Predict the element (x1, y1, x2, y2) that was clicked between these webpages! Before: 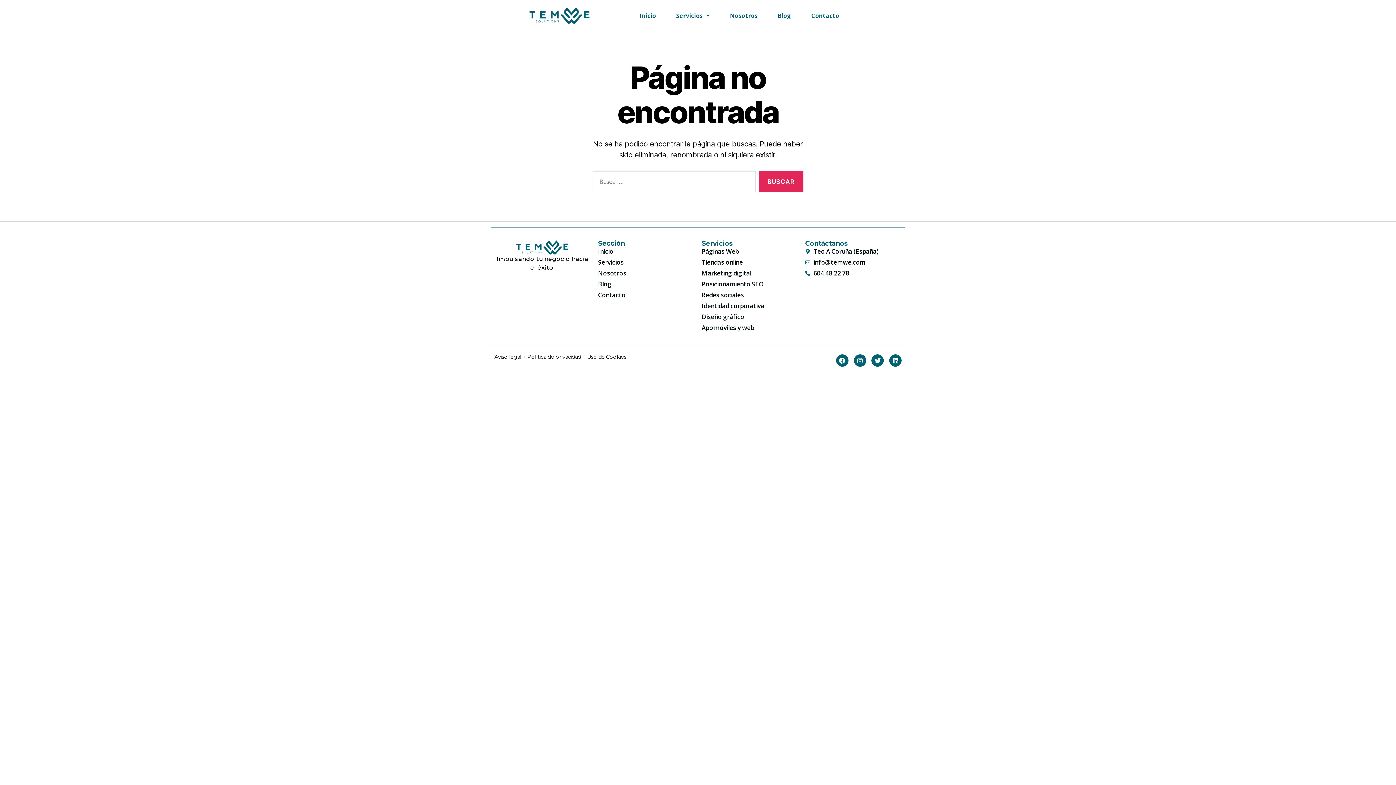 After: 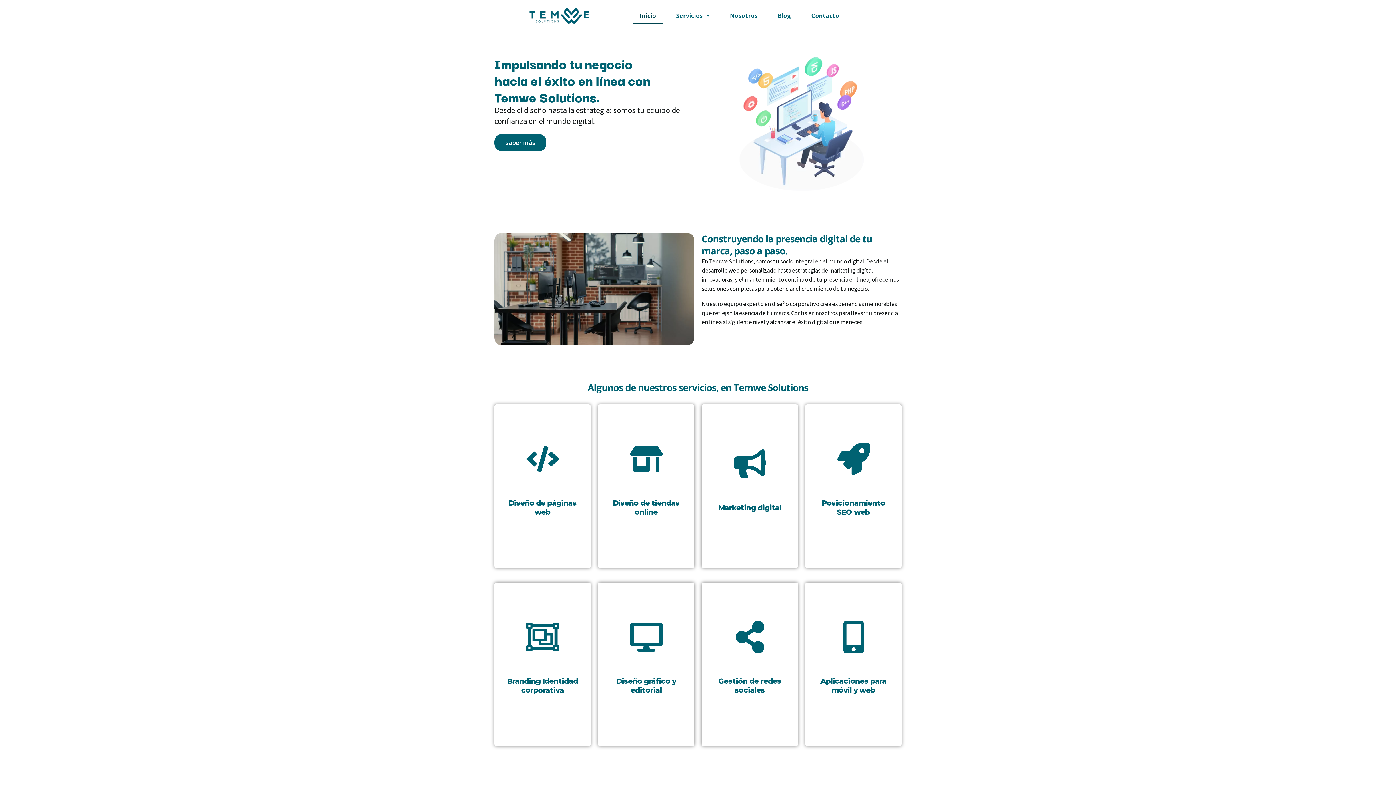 Action: label: Inicio bbox: (598, 247, 694, 256)